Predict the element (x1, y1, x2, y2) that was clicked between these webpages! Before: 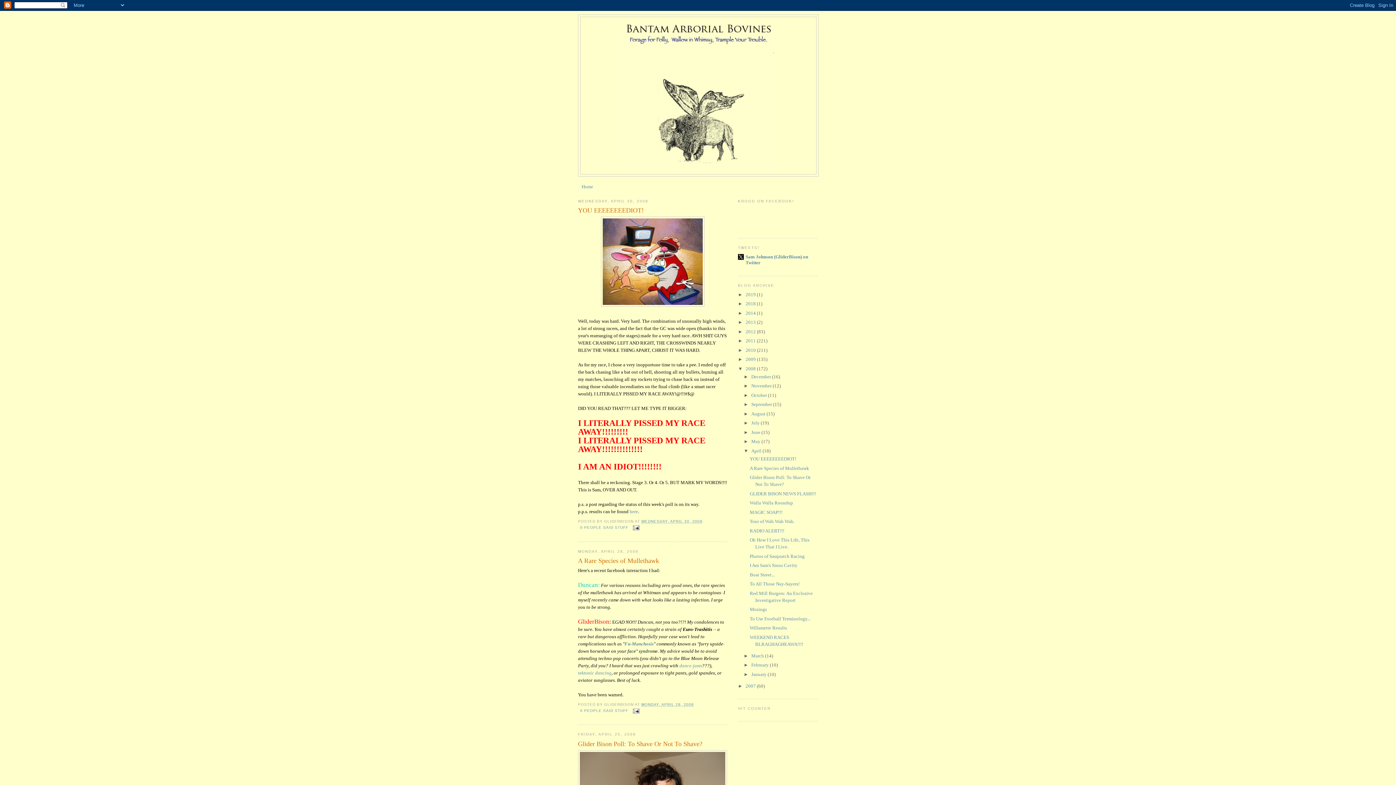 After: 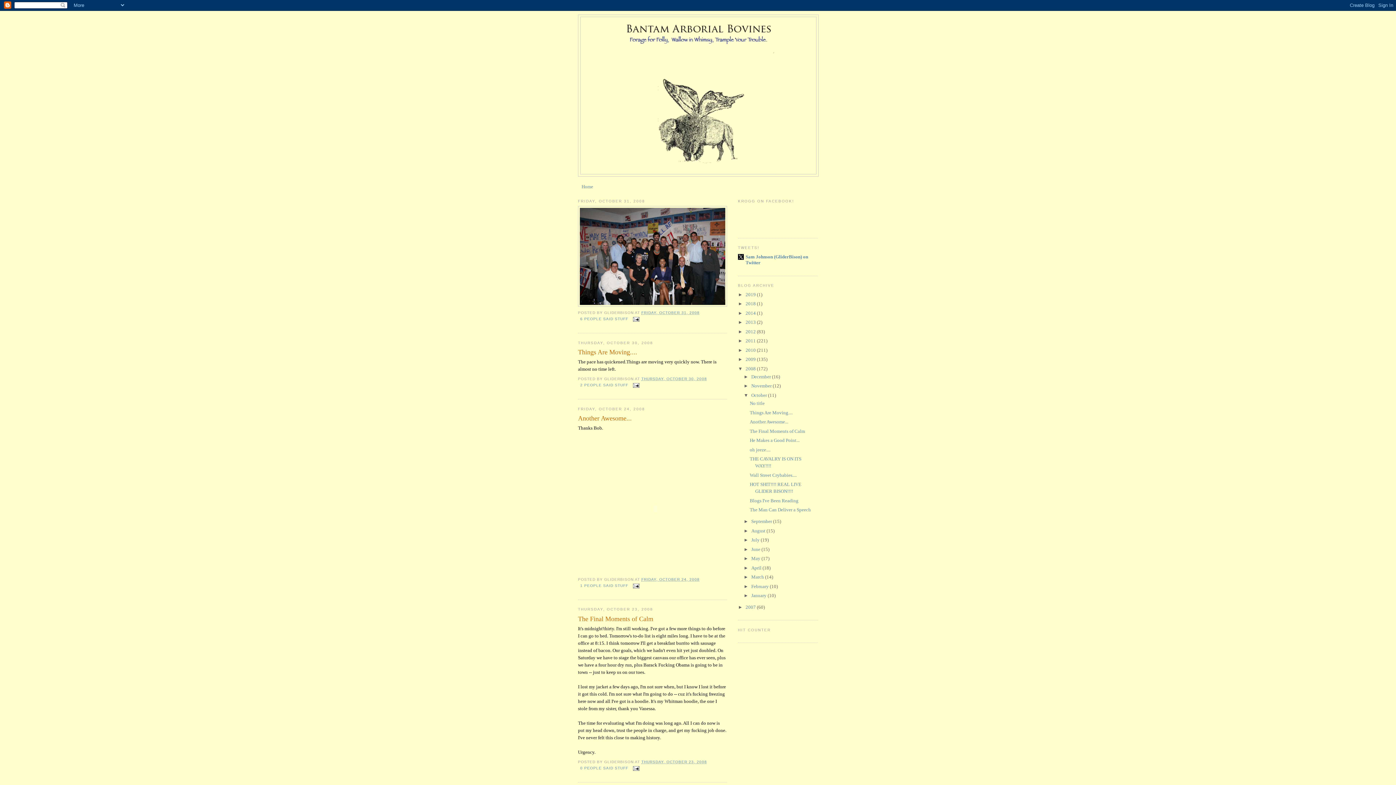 Action: label: October  bbox: (751, 392, 768, 398)